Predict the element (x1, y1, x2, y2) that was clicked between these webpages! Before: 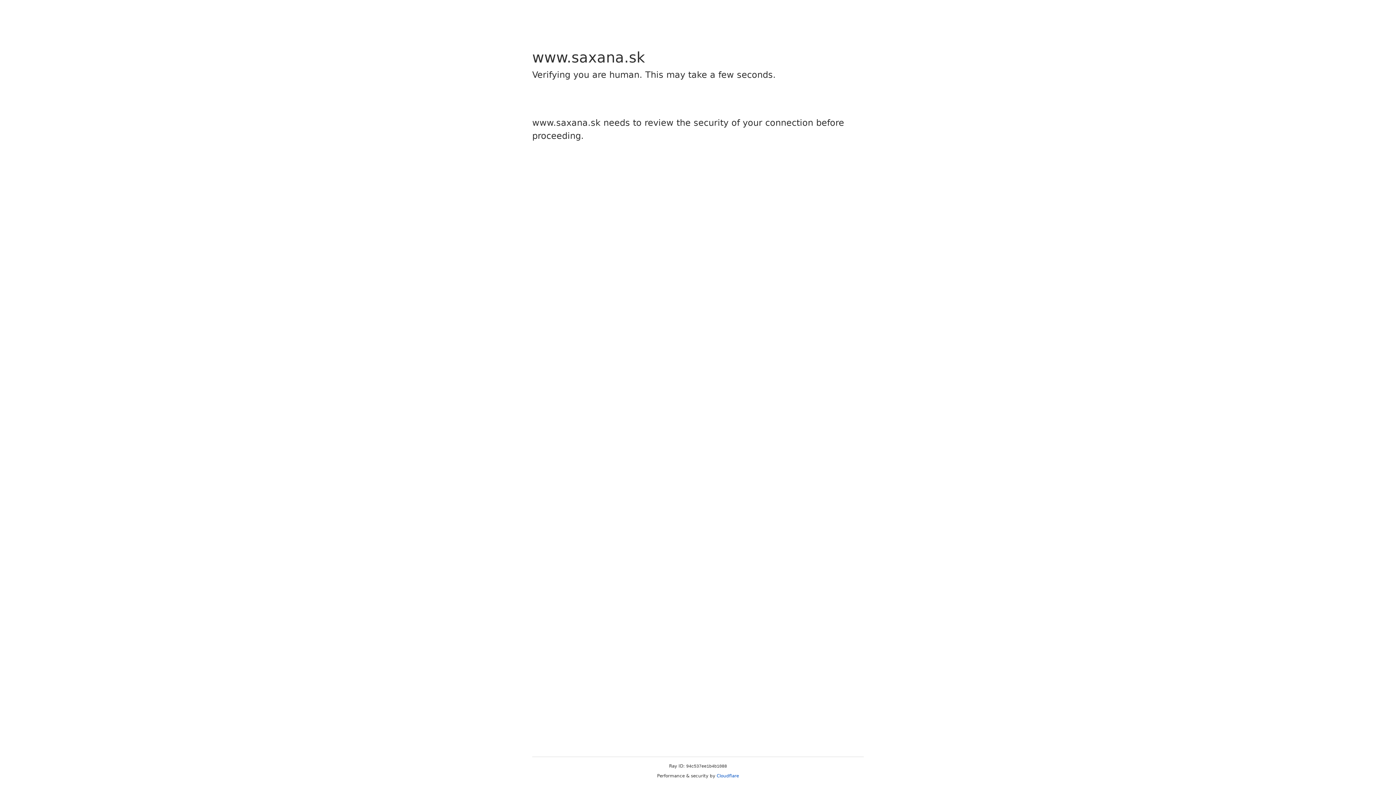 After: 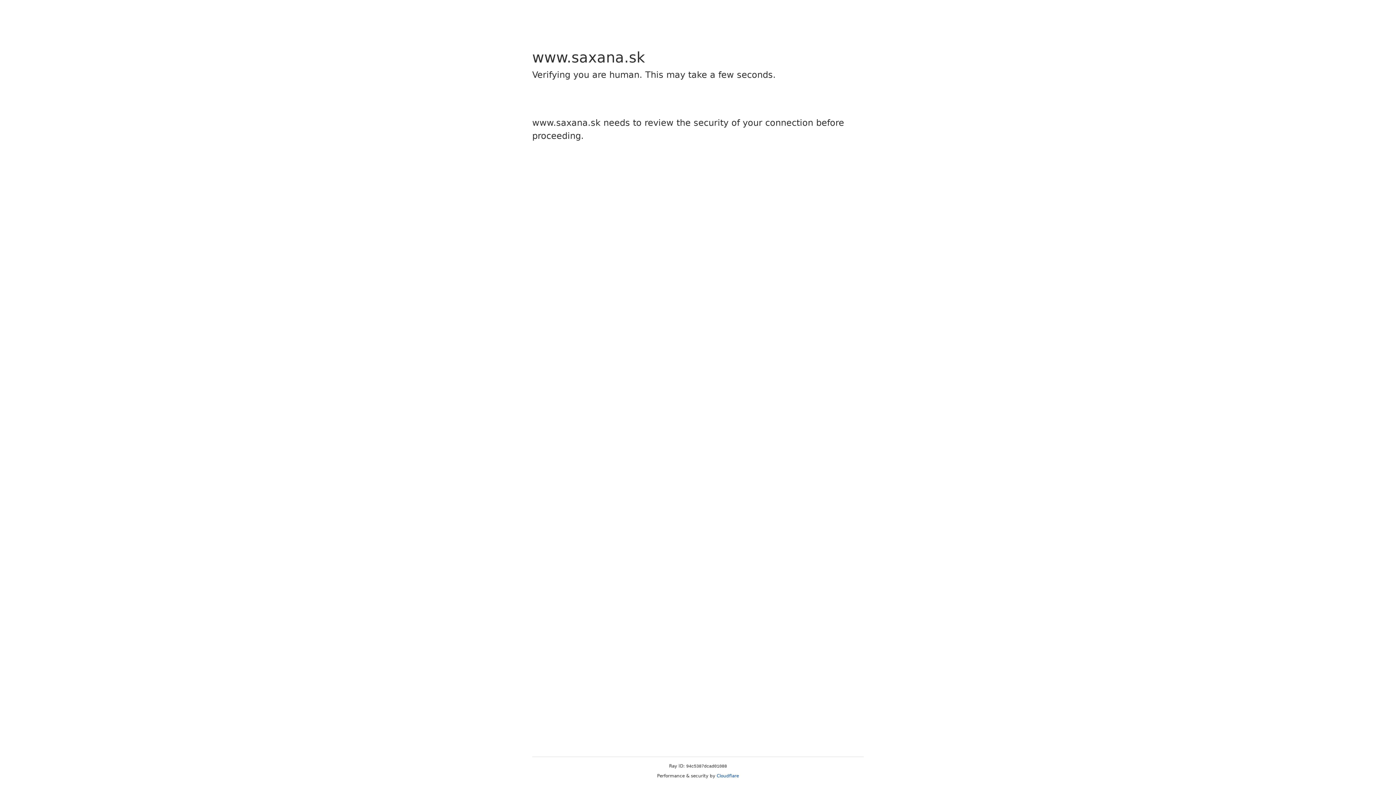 Action: label: Cloudflare bbox: (716, 773, 739, 778)